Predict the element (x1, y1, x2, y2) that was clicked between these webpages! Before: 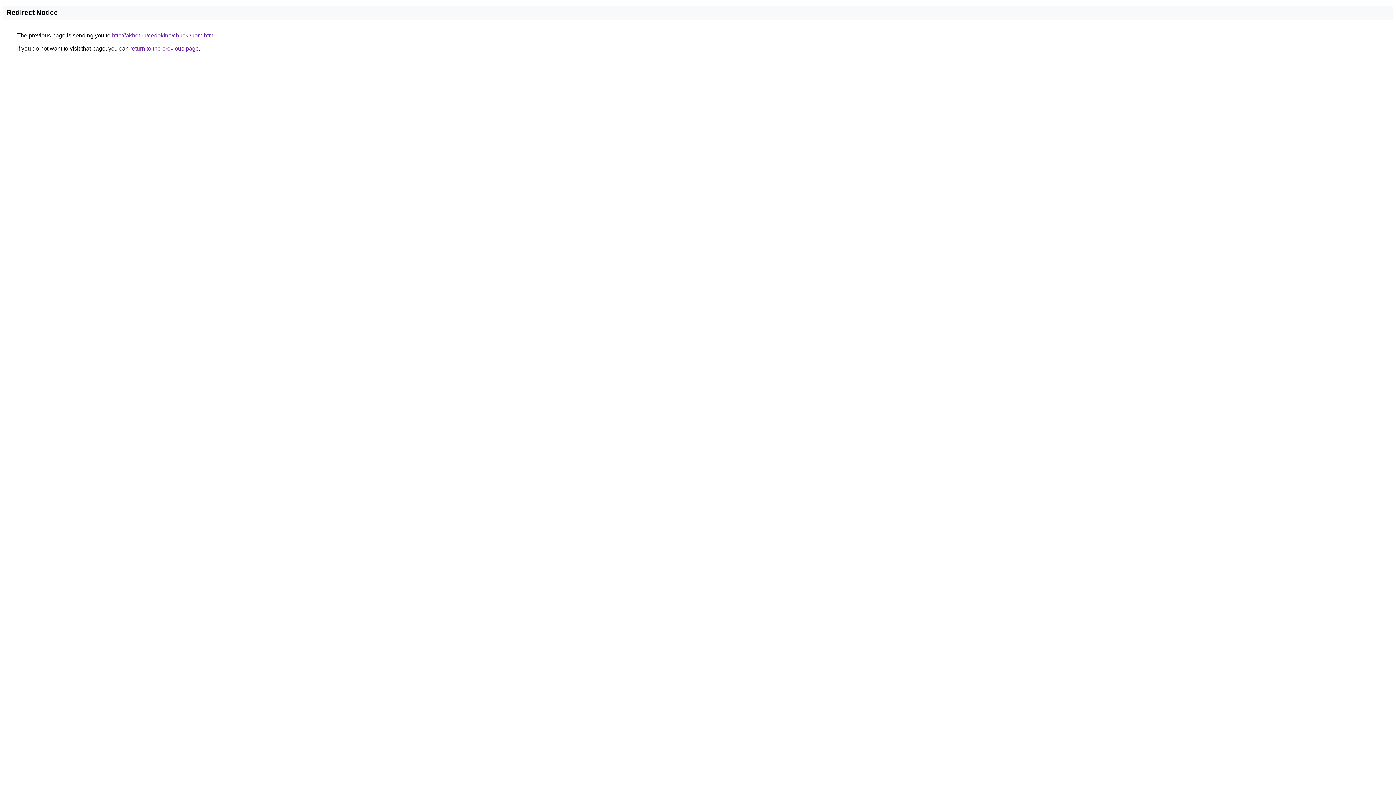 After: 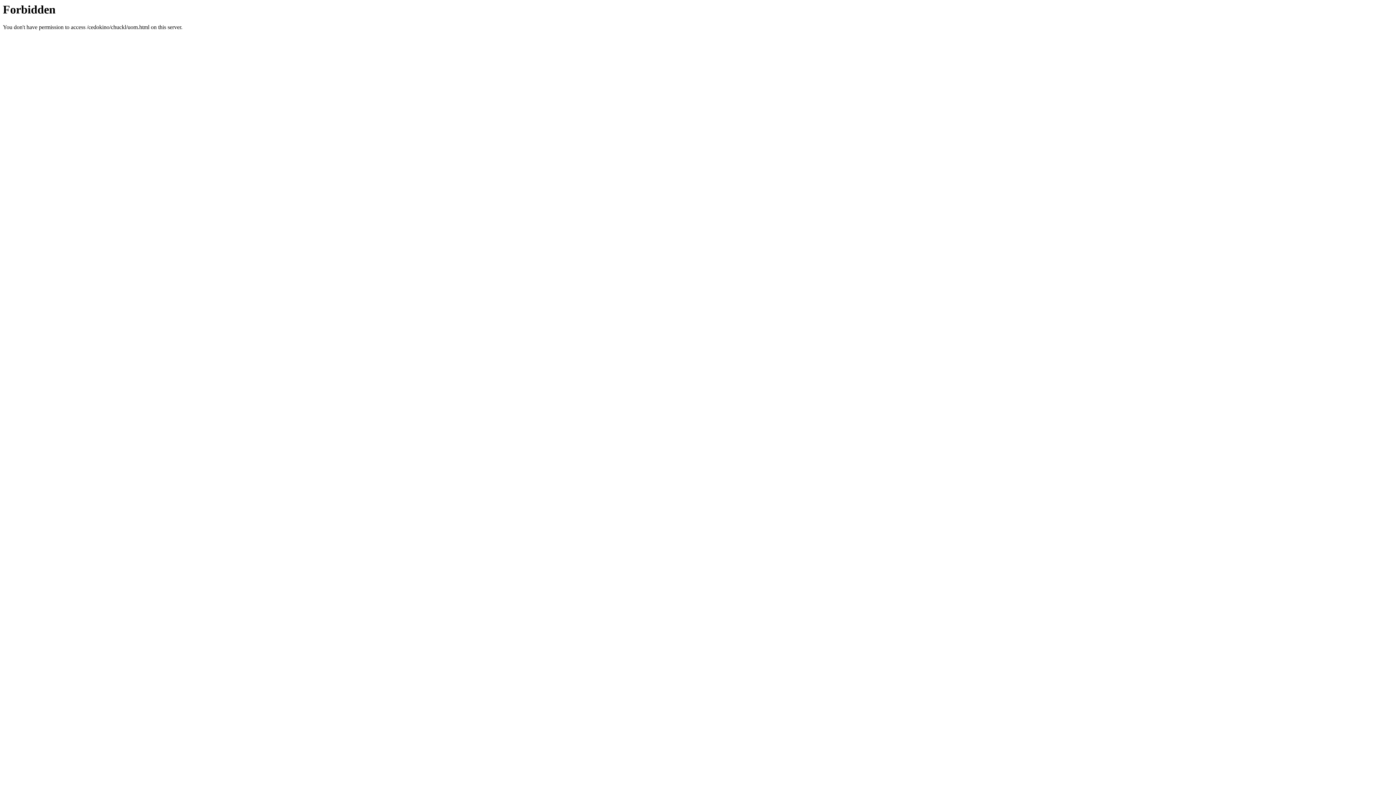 Action: label: http://akhet.ru/cedokino/chuckl/uom.html bbox: (112, 32, 214, 38)